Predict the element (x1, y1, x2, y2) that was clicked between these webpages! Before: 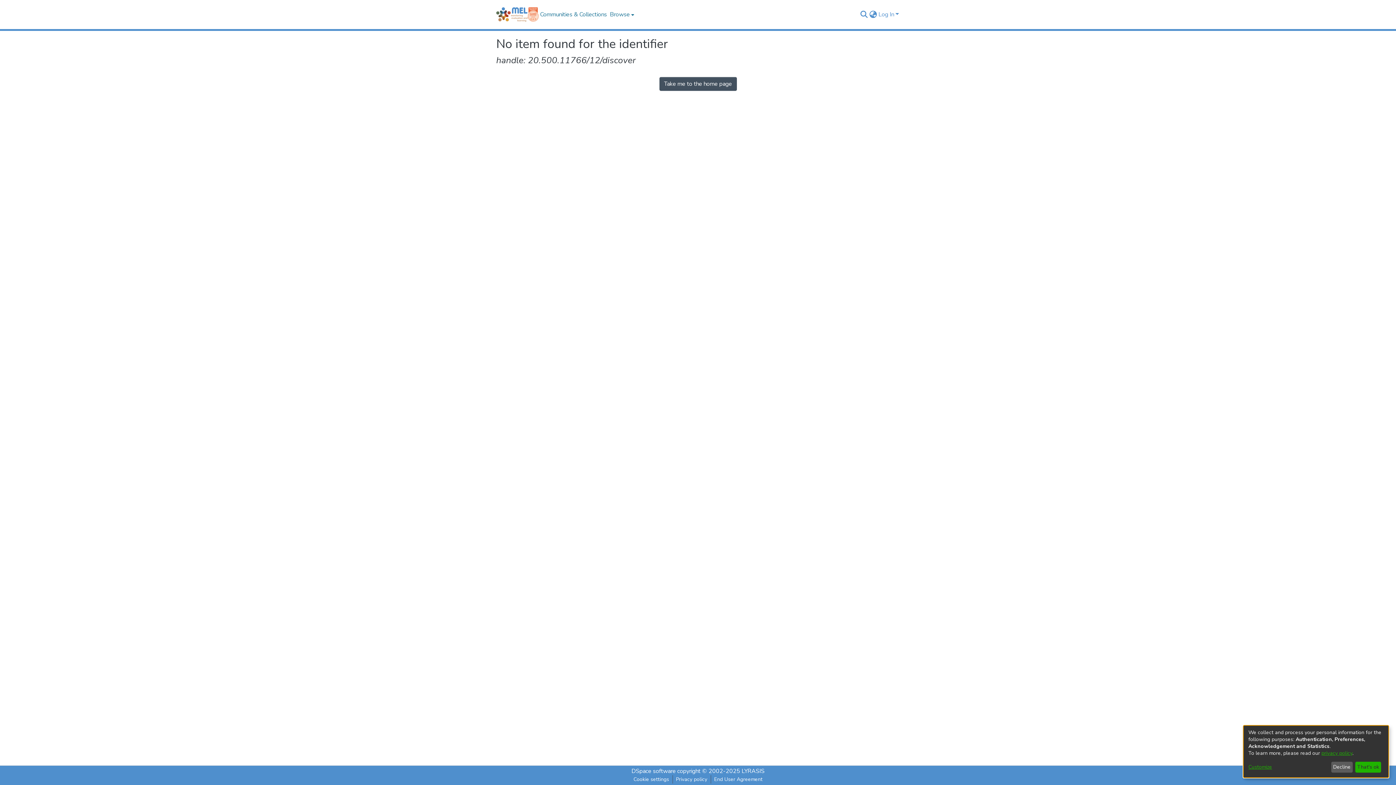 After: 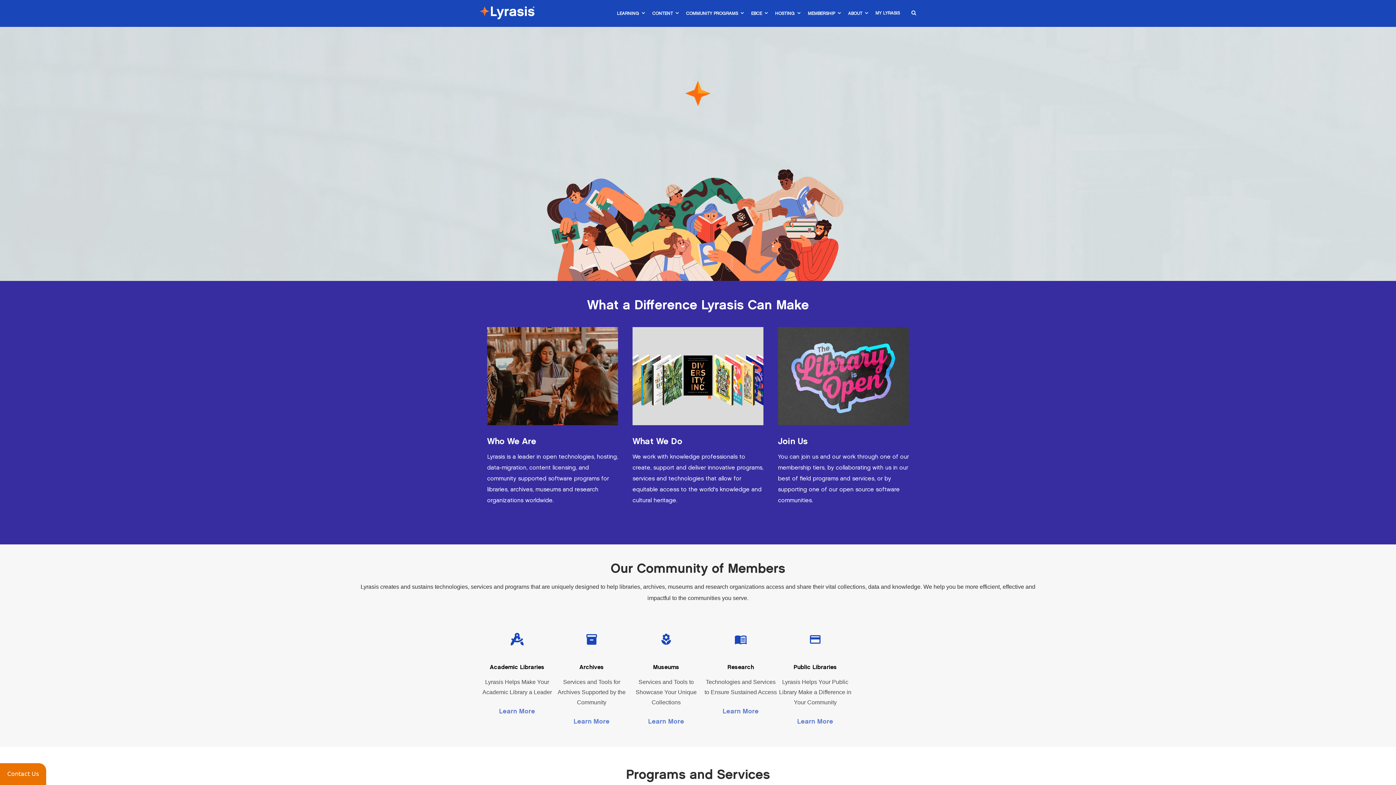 Action: bbox: (741, 767, 764, 775) label: LYRASIS